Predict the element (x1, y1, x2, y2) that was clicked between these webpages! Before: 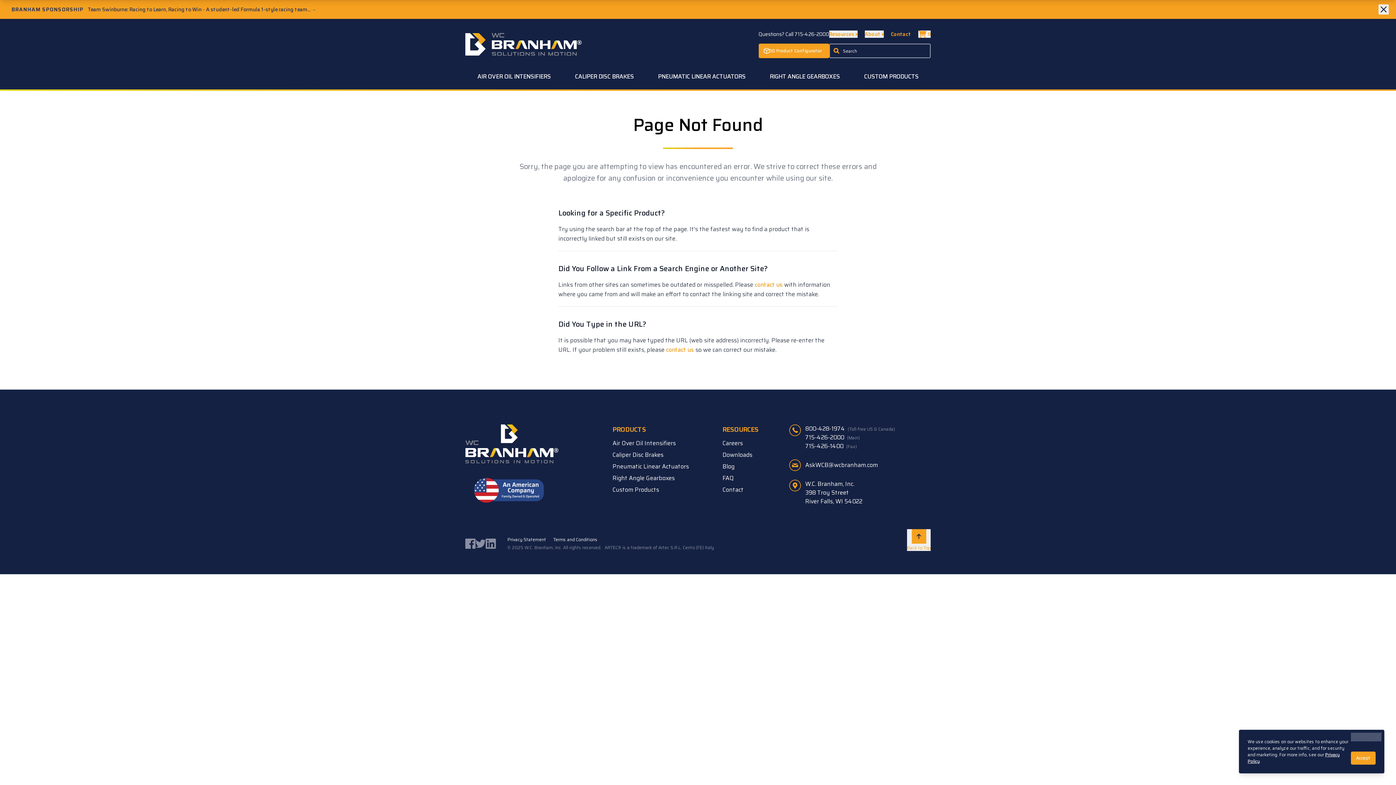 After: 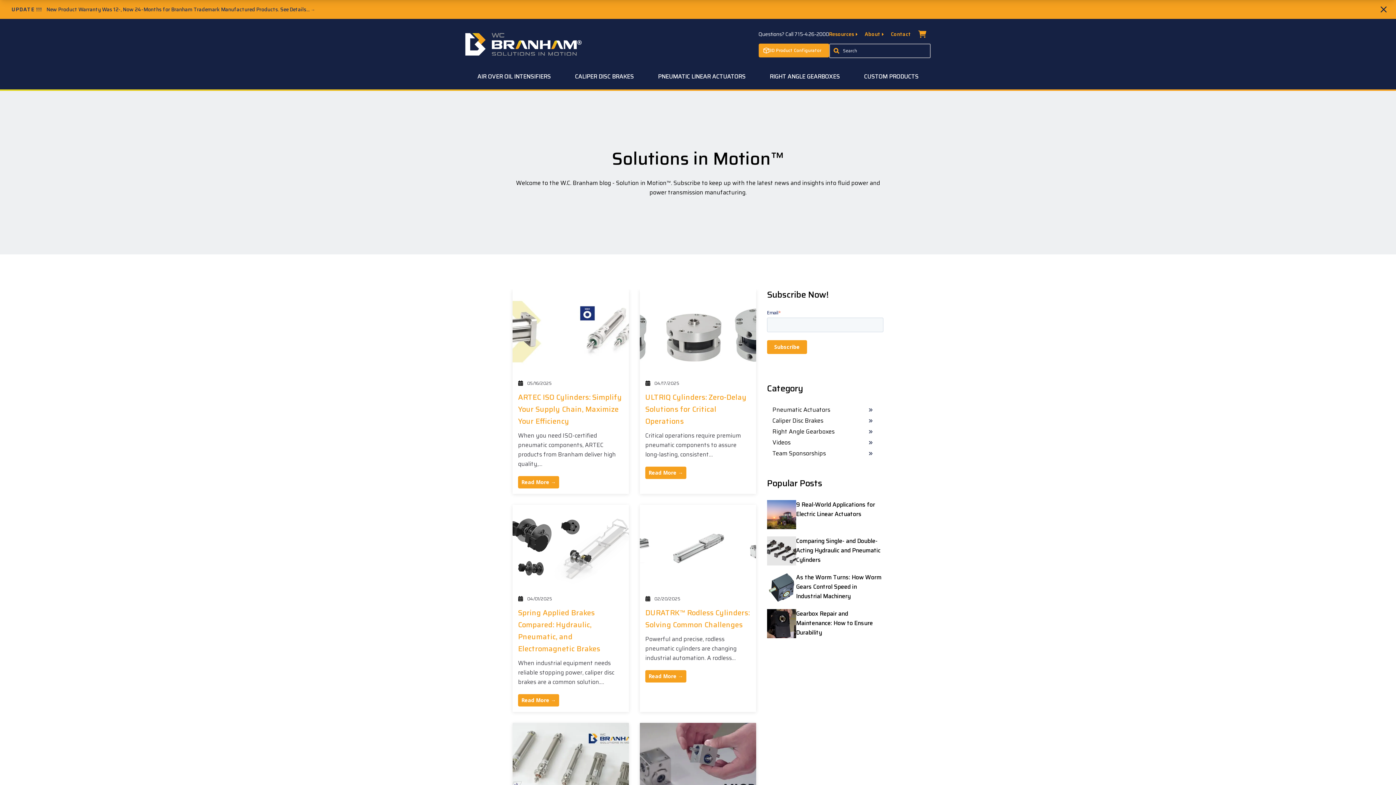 Action: bbox: (722, 462, 734, 471) label: Blog